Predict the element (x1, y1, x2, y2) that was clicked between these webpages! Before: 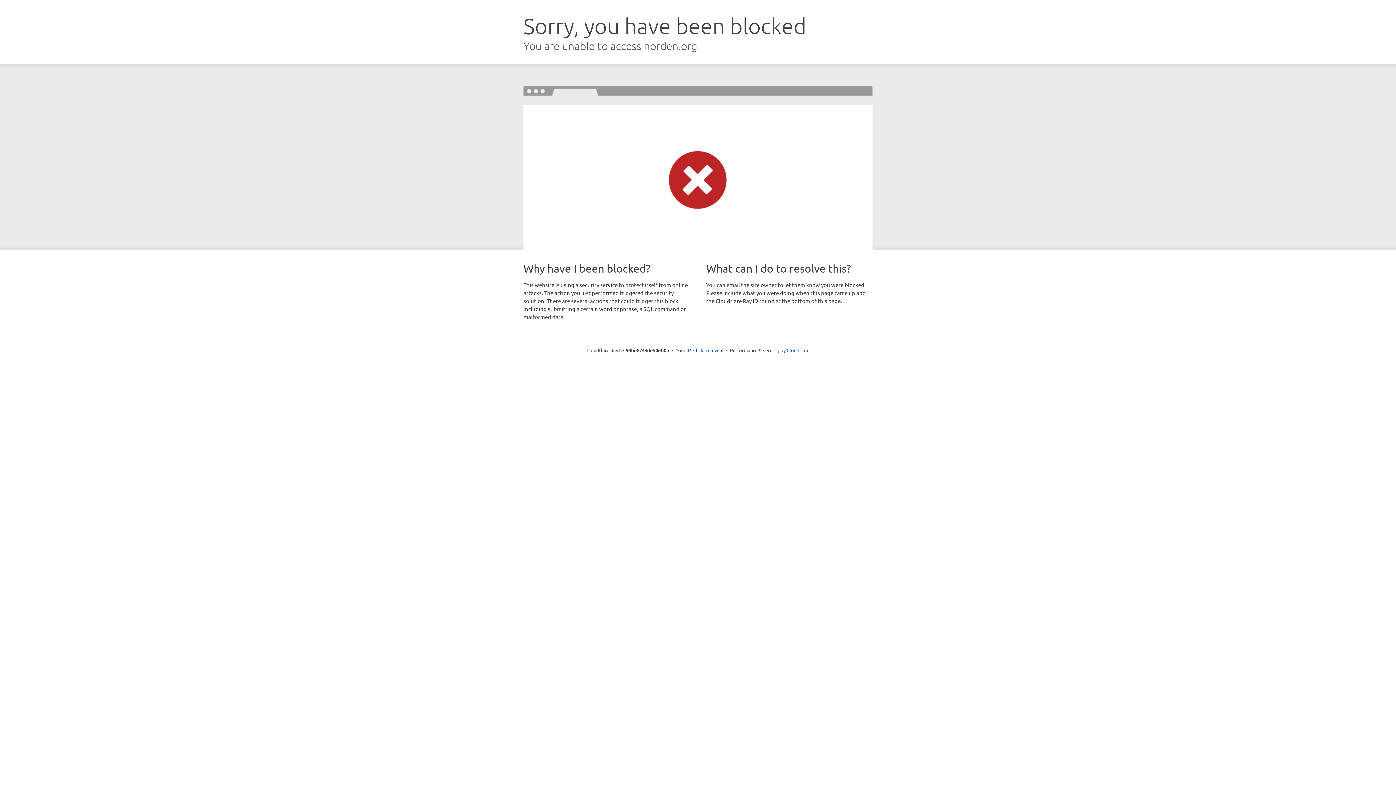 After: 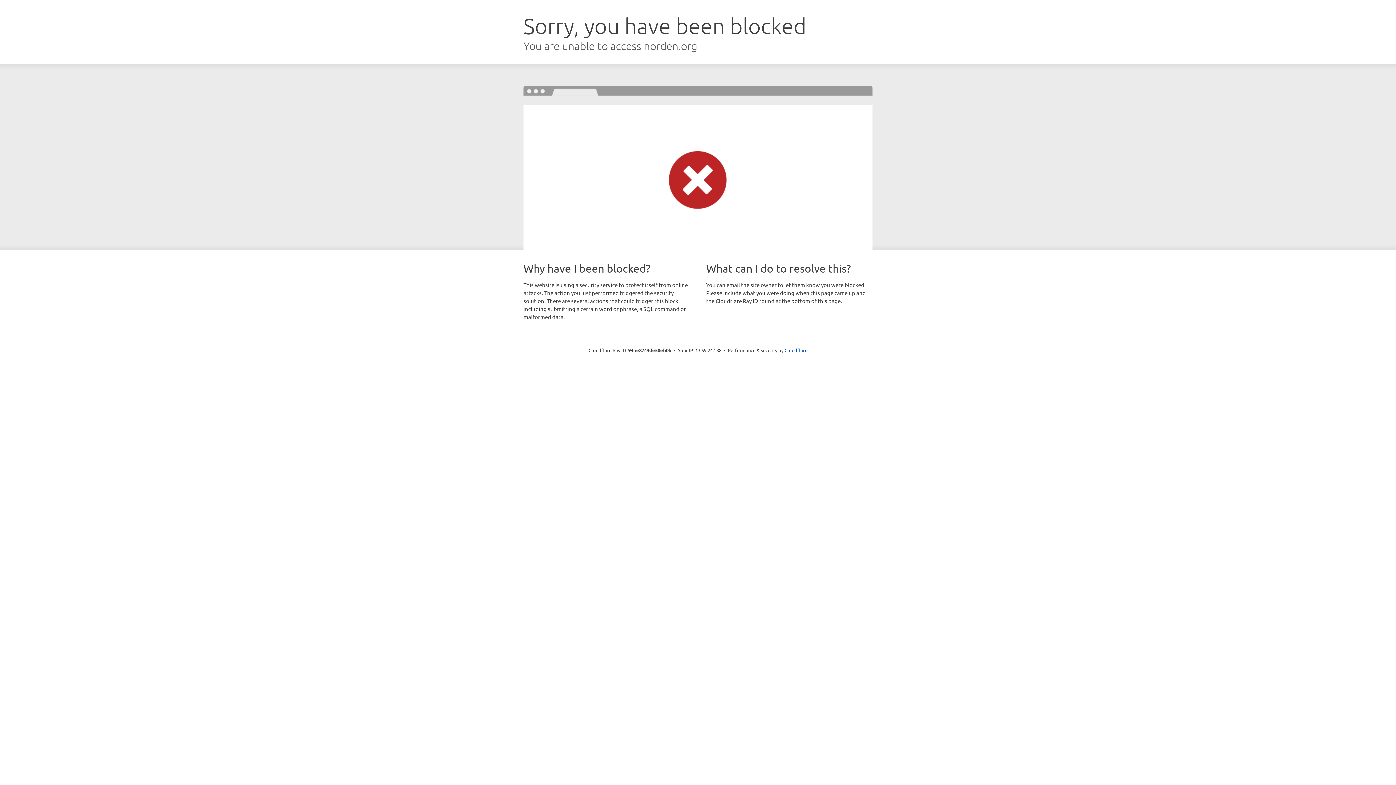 Action: bbox: (693, 346, 723, 353) label: Click to reveal